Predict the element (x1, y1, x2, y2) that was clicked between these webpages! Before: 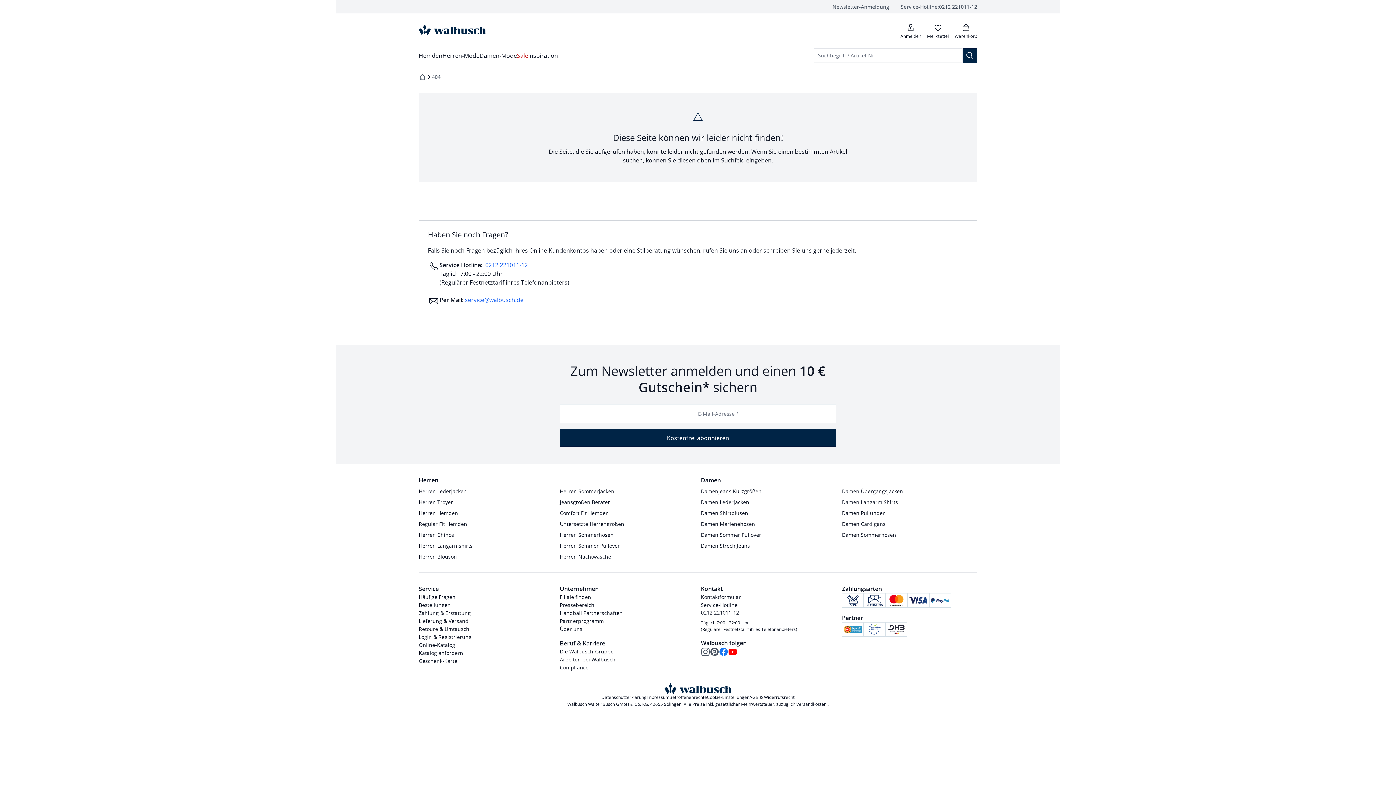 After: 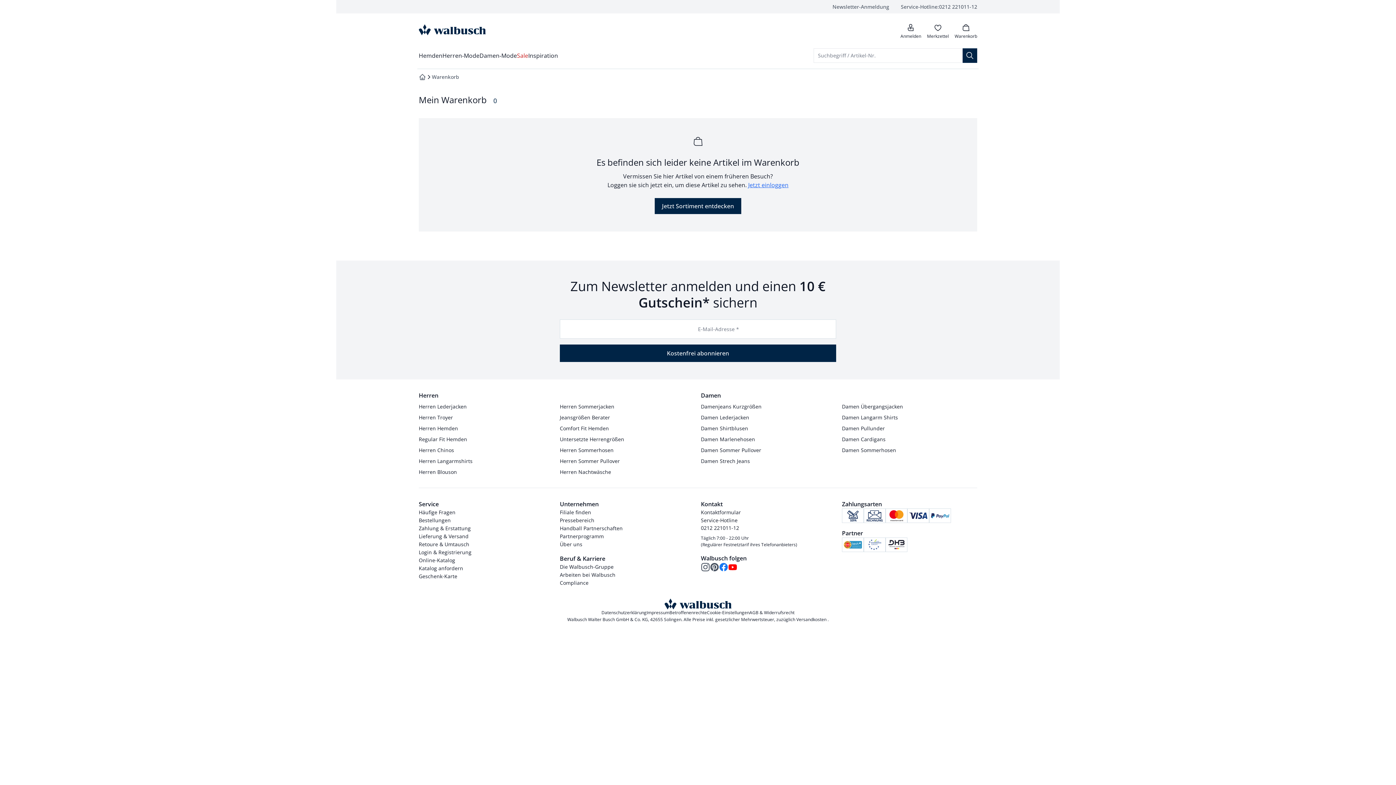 Action: bbox: (954, 22, 977, 39) label: Warenkorb